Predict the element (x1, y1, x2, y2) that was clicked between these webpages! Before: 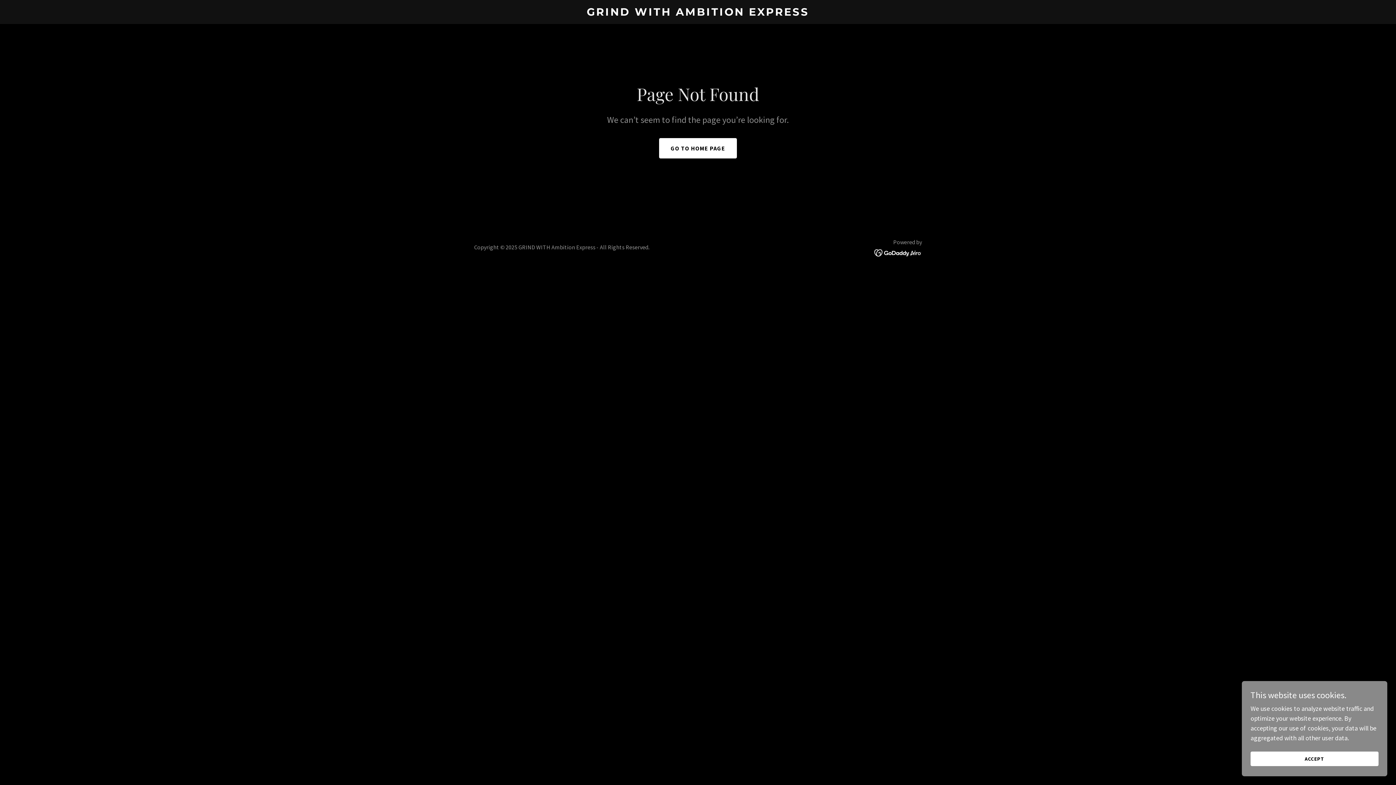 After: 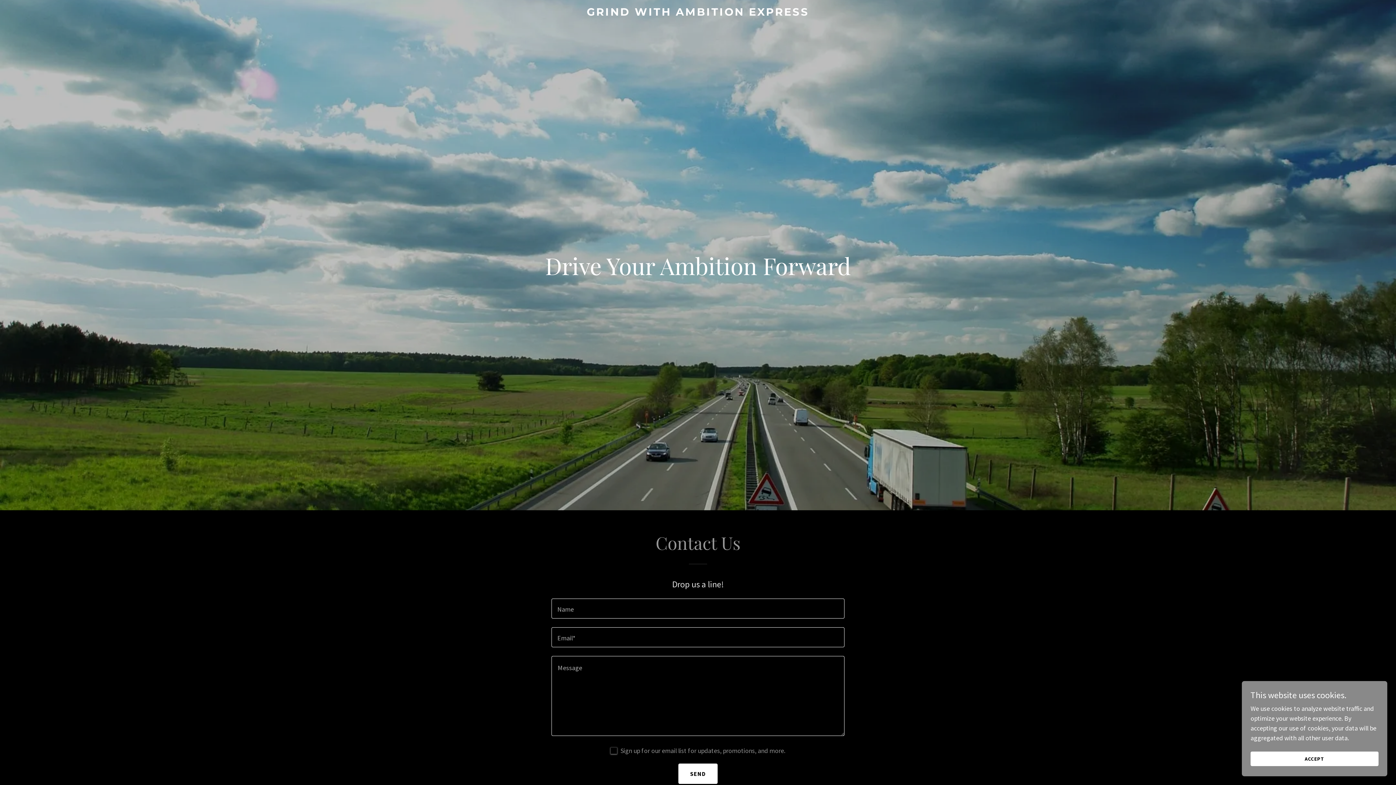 Action: bbox: (471, 9, 925, 17) label: GRIND WITH AMBITION EXPRESS